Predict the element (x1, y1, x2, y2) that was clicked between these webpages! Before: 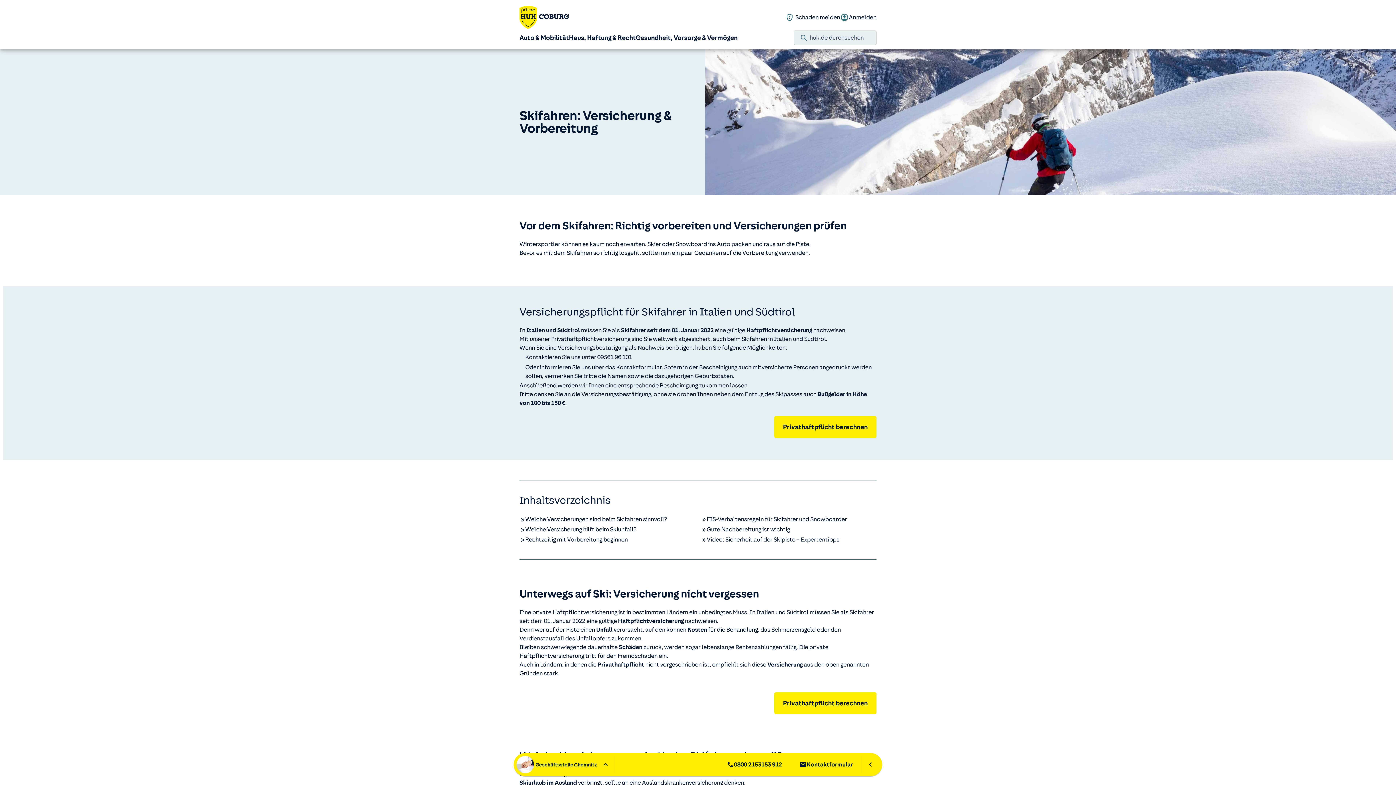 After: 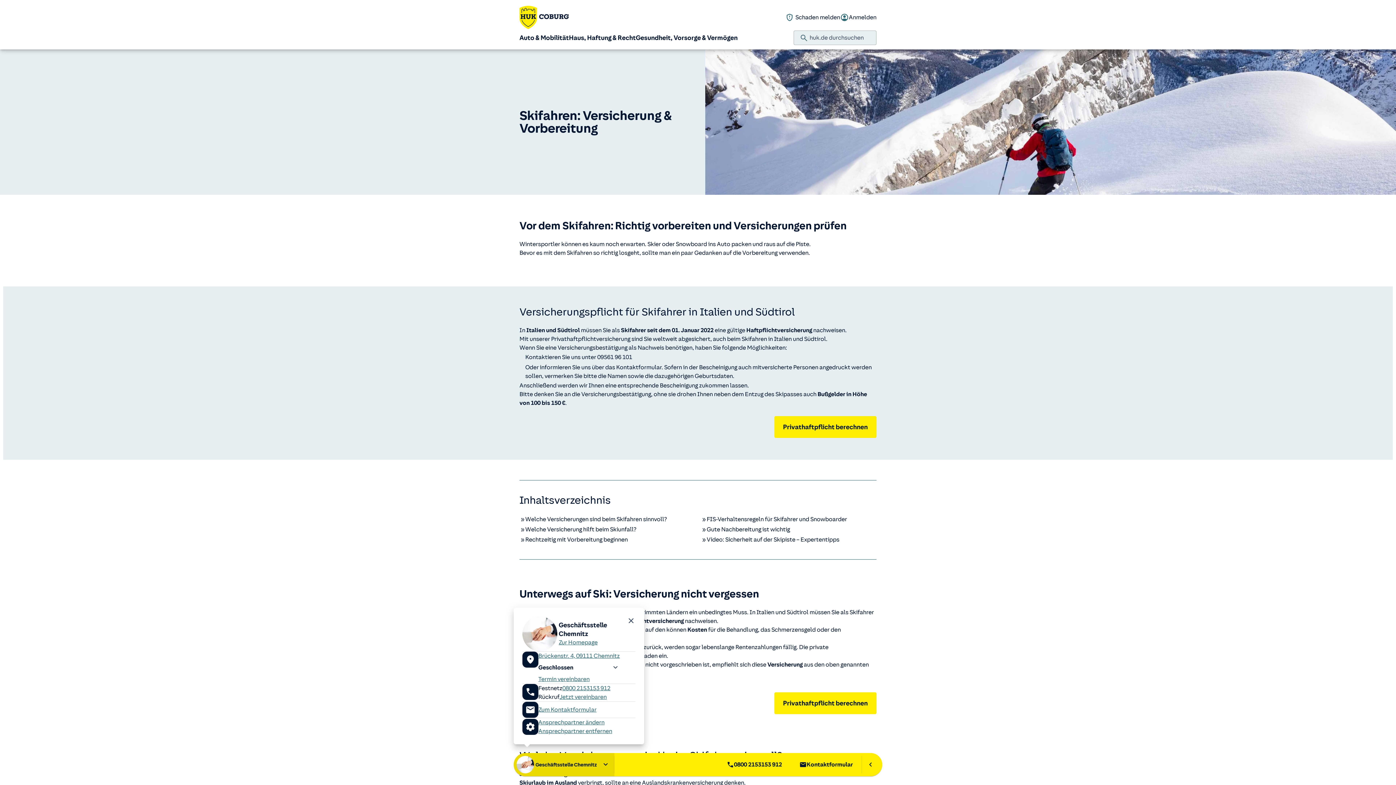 Action: label: Geschäftsstelle Chemnitz bbox: (513, 753, 614, 776)